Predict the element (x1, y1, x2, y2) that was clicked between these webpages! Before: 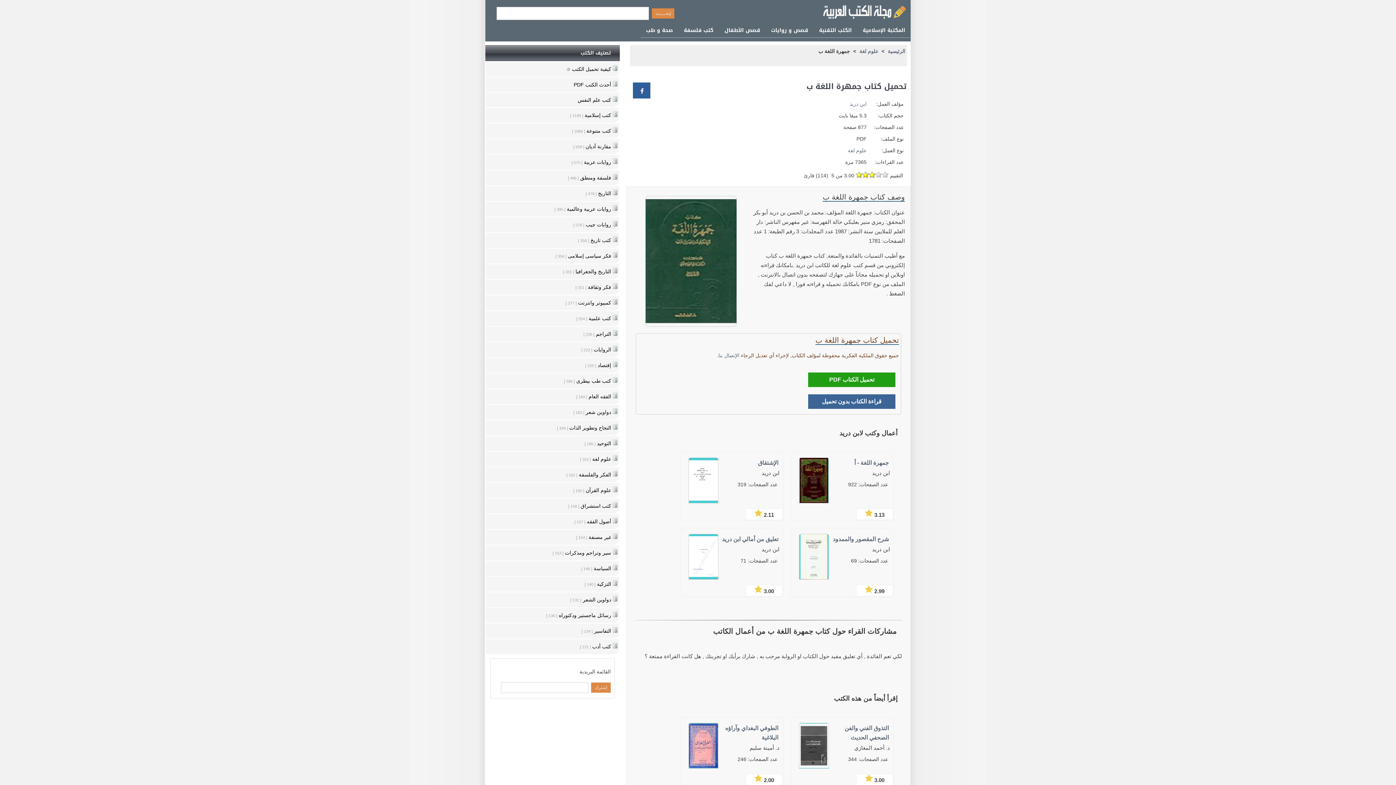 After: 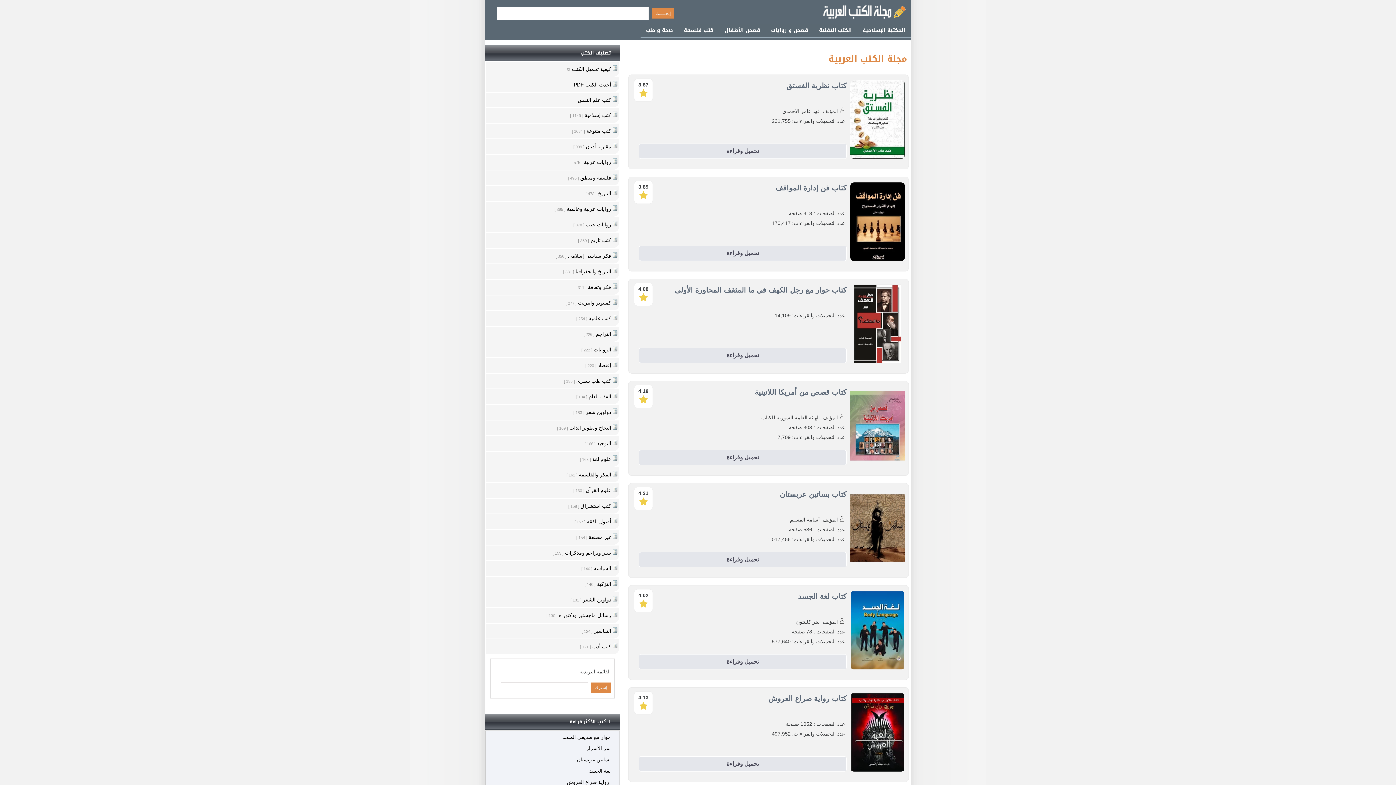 Action: bbox: (818, 3, 909, 21)